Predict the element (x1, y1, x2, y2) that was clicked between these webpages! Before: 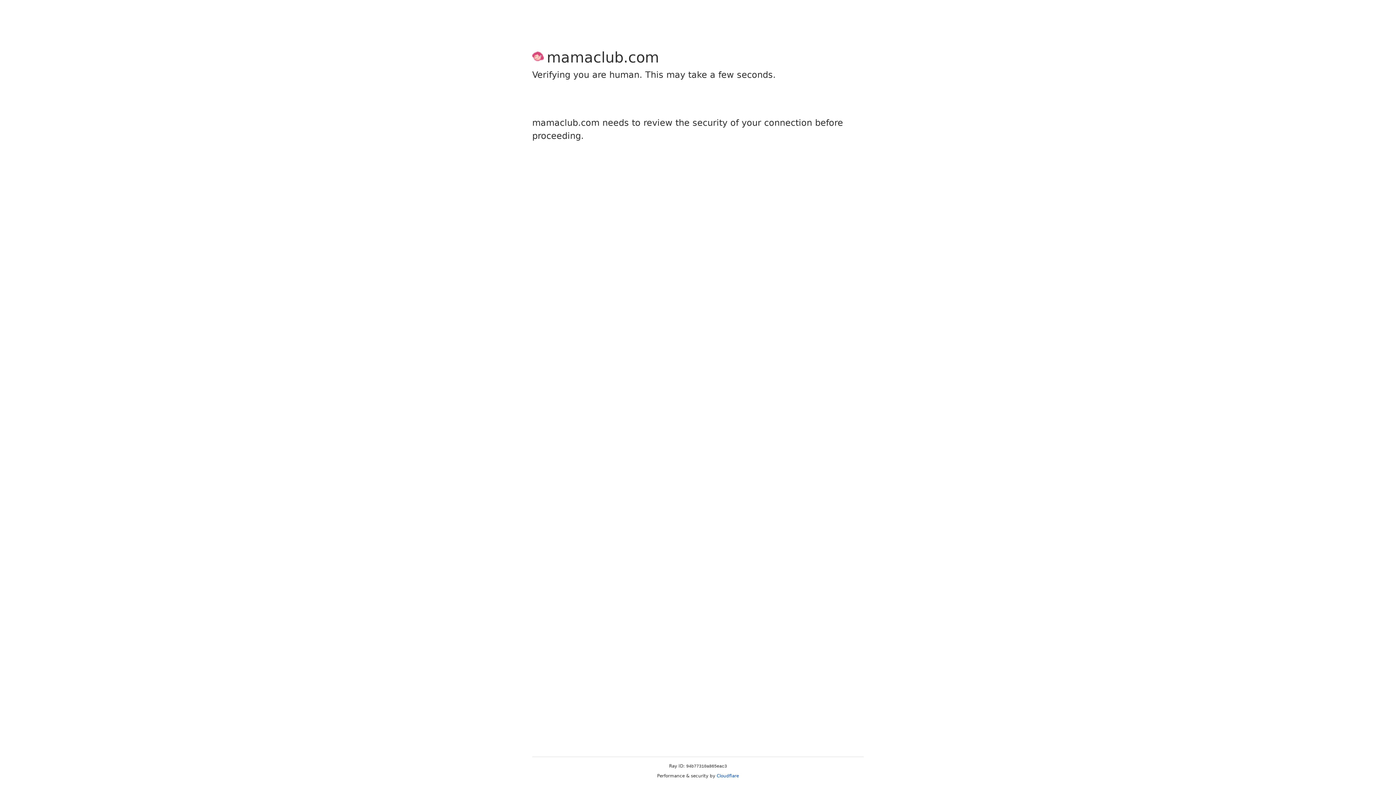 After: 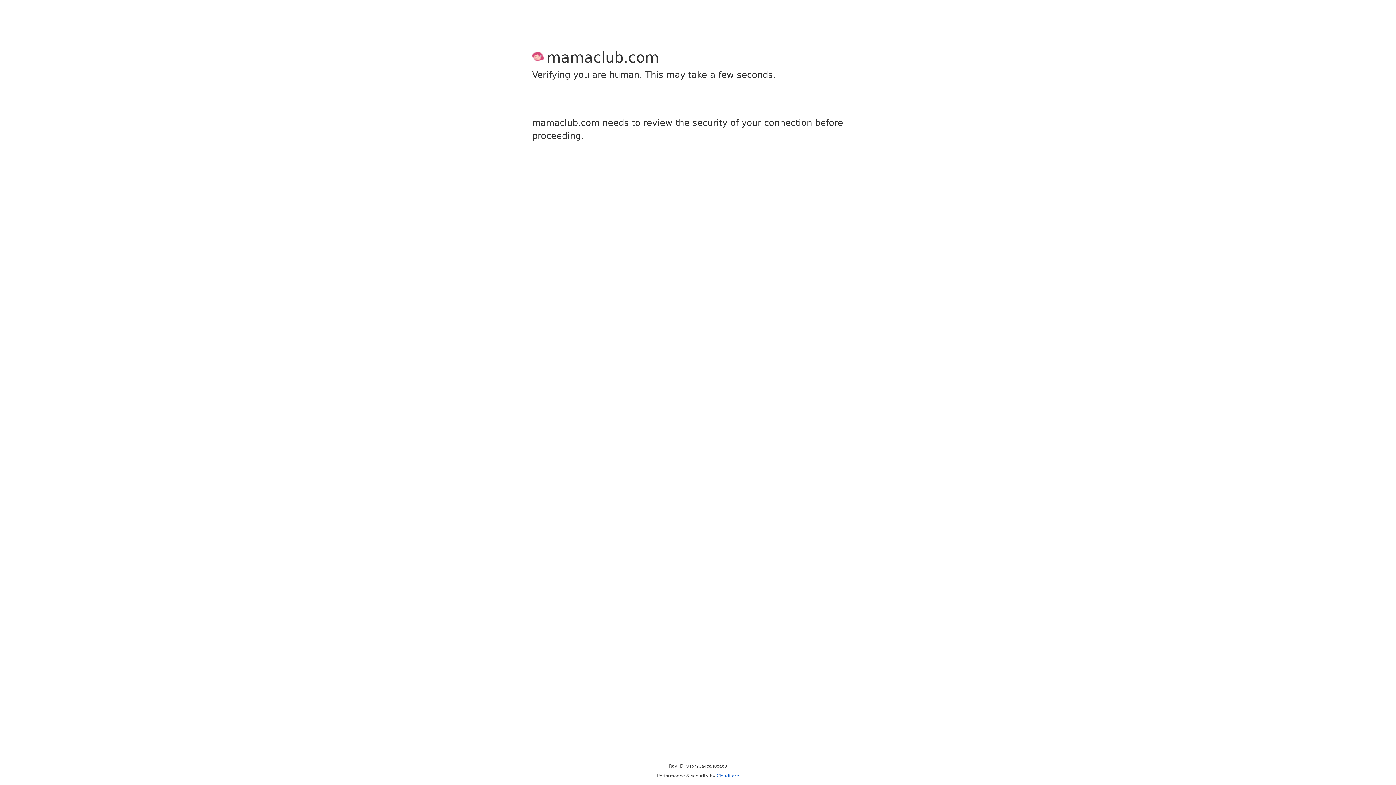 Action: bbox: (716, 773, 739, 778) label: Cloudflare